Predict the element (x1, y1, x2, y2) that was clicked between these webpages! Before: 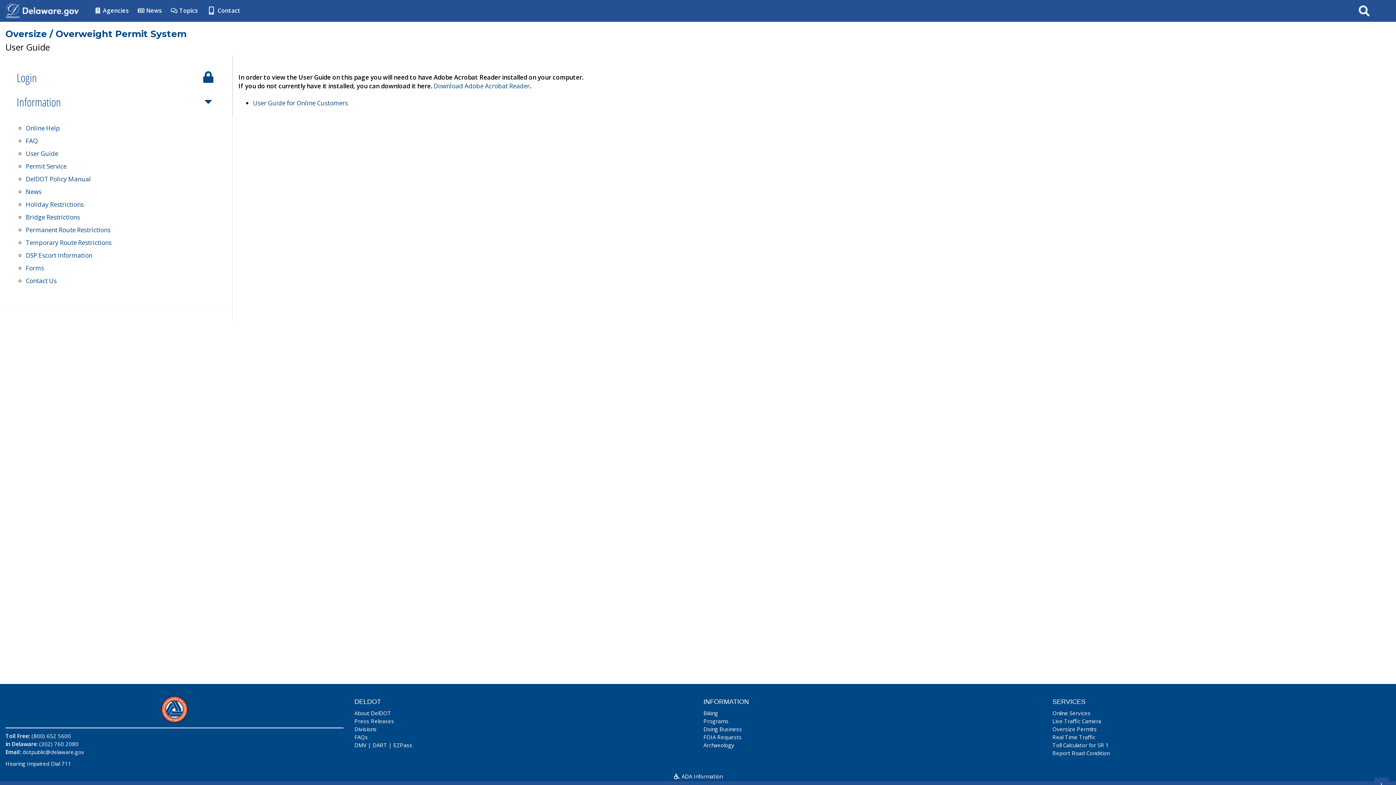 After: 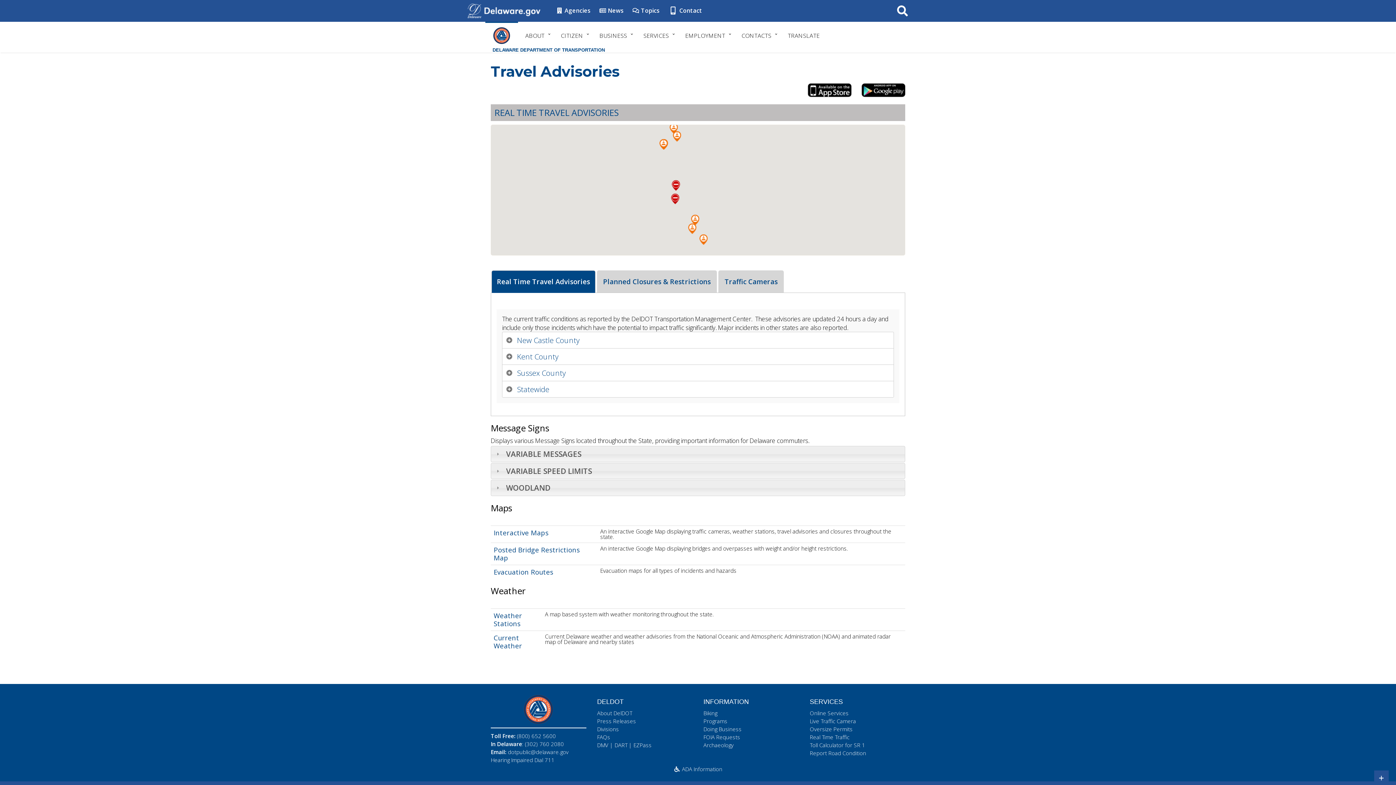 Action: label: Real Time Traffic bbox: (1052, 733, 1095, 741)